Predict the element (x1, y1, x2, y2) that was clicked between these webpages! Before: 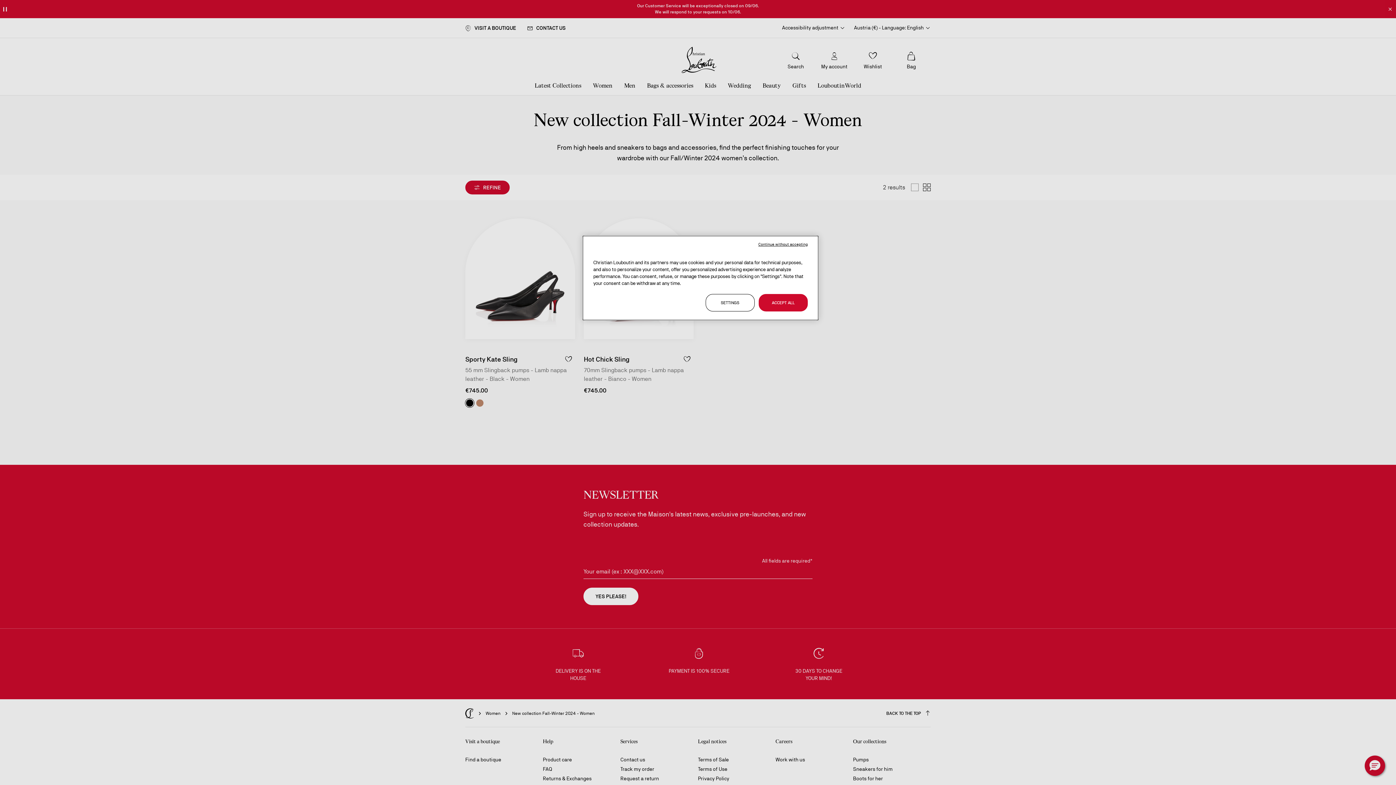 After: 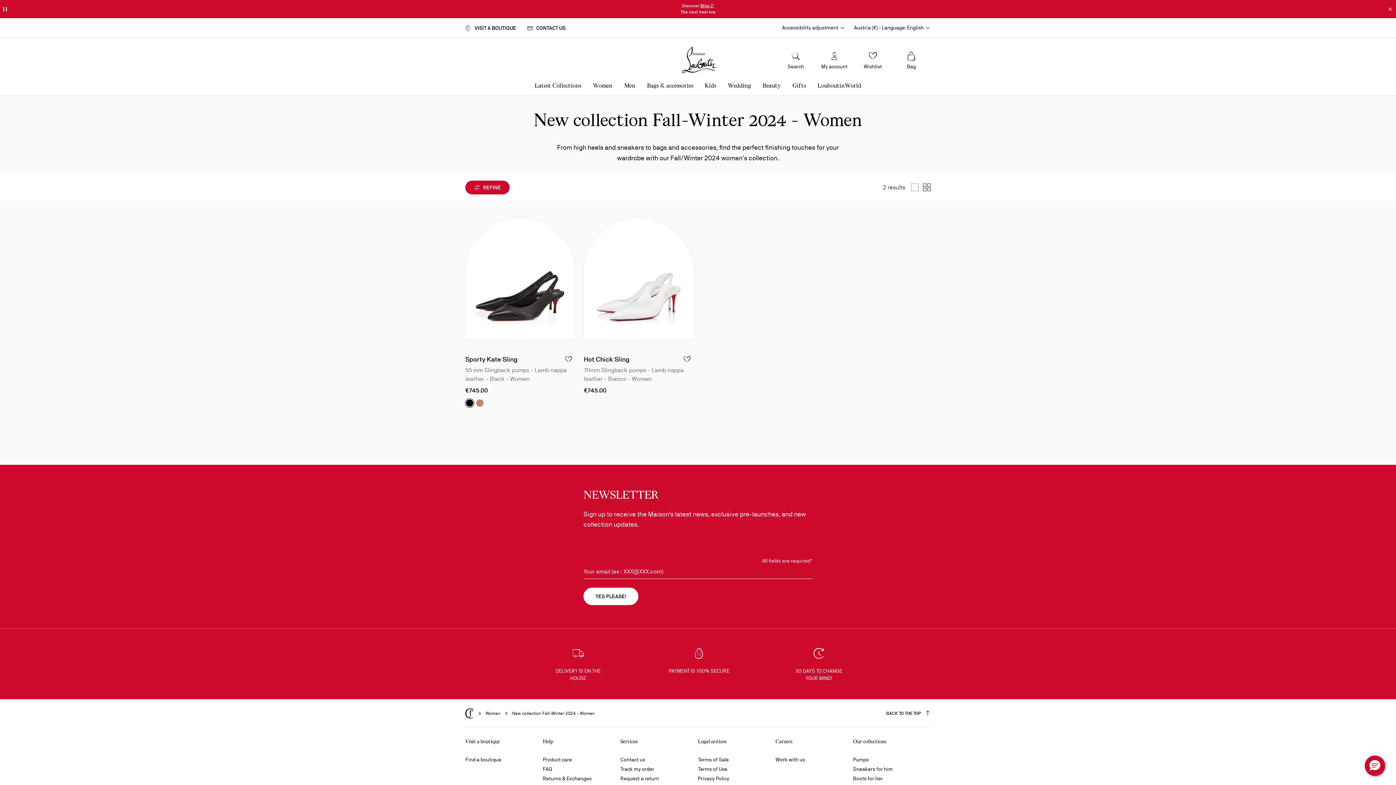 Action: label: Continue without accepting bbox: (758, 241, 808, 247)